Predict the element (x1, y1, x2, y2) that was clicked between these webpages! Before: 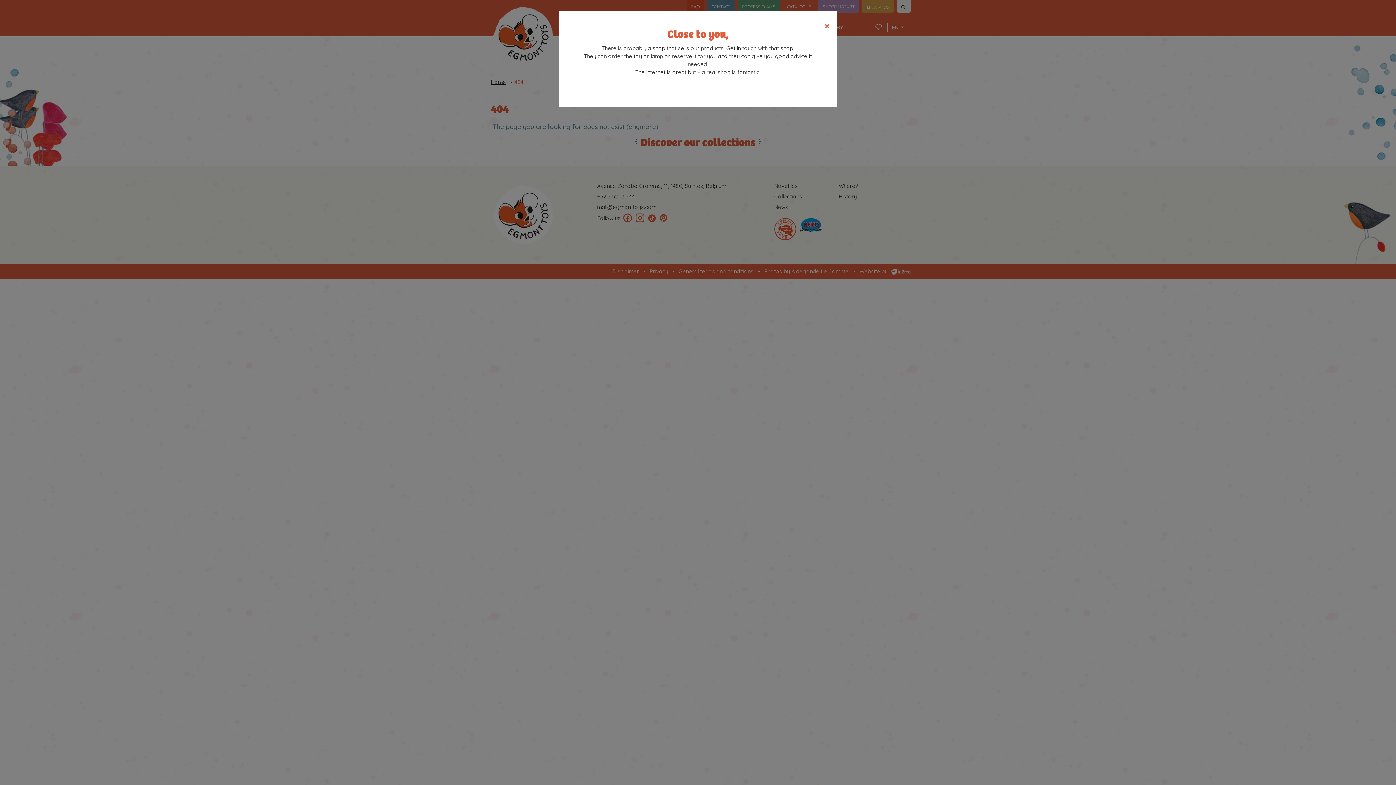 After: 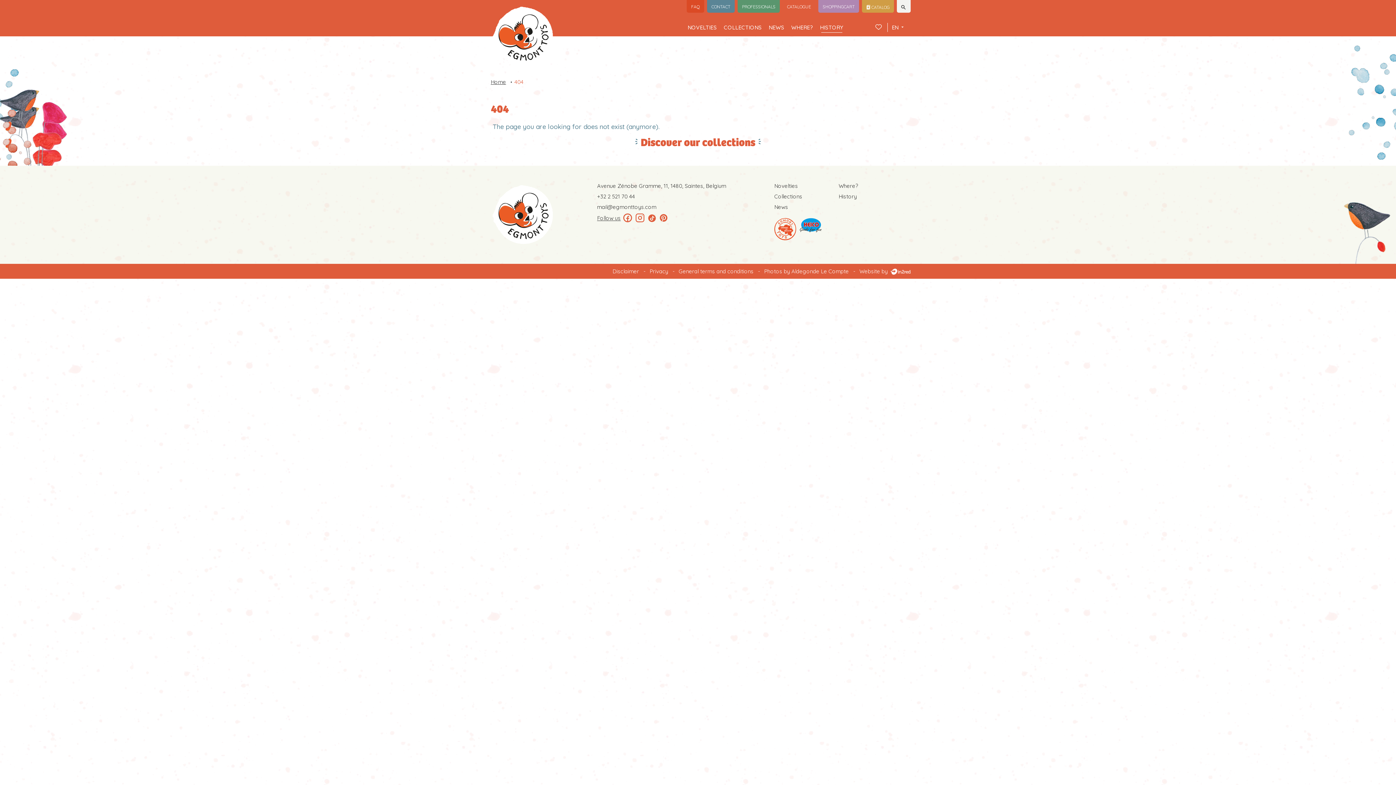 Action: label: × bbox: (824, 18, 830, 33)